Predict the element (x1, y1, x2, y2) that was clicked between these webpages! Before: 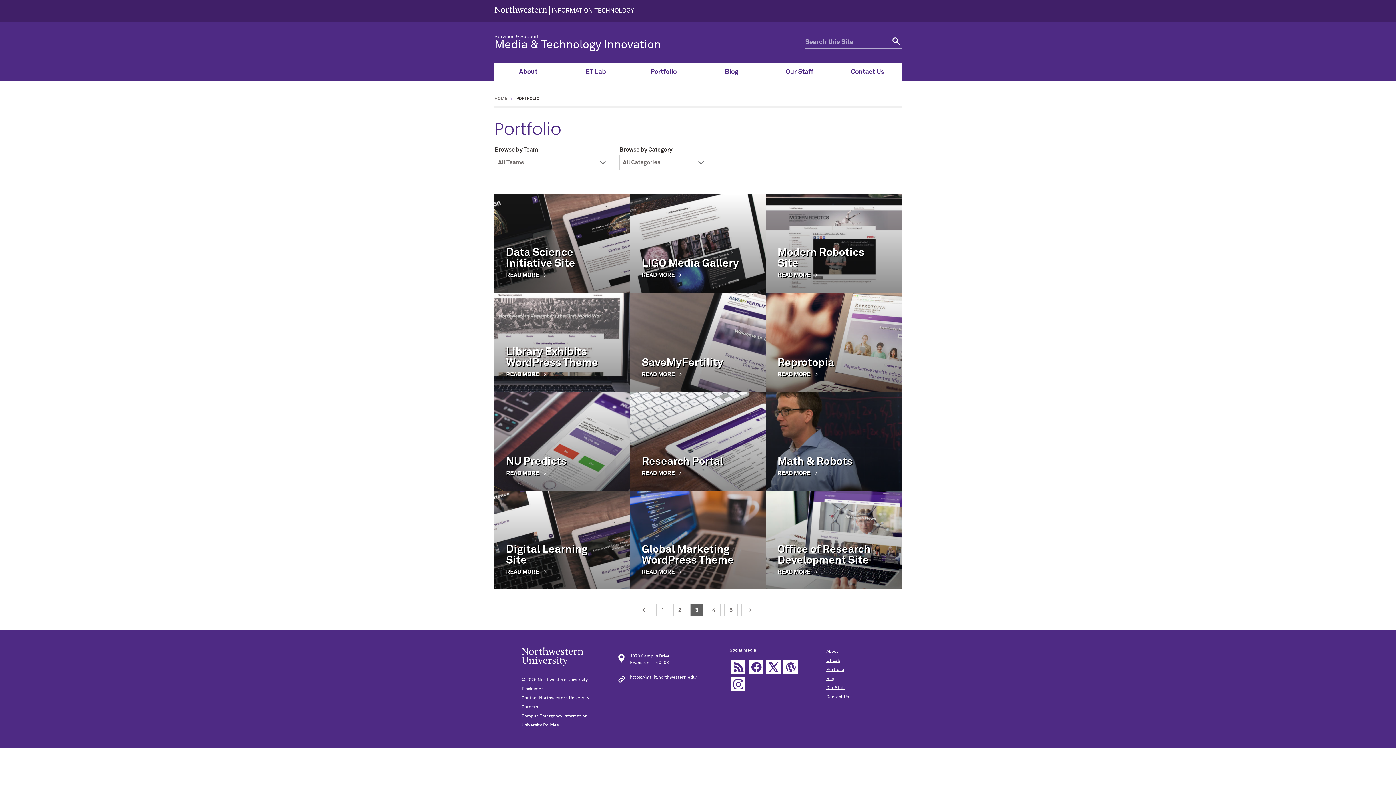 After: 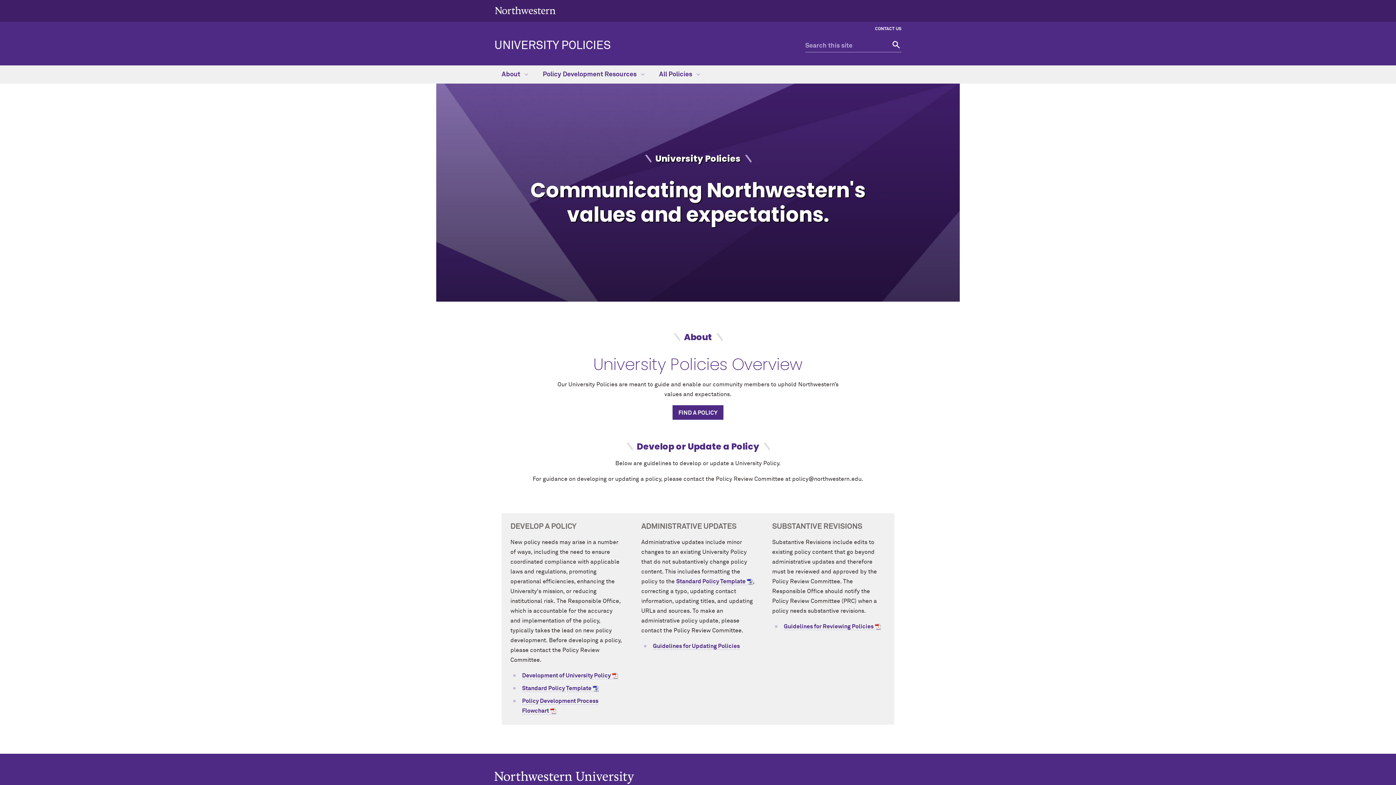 Action: bbox: (521, 723, 558, 728) label: University Policies